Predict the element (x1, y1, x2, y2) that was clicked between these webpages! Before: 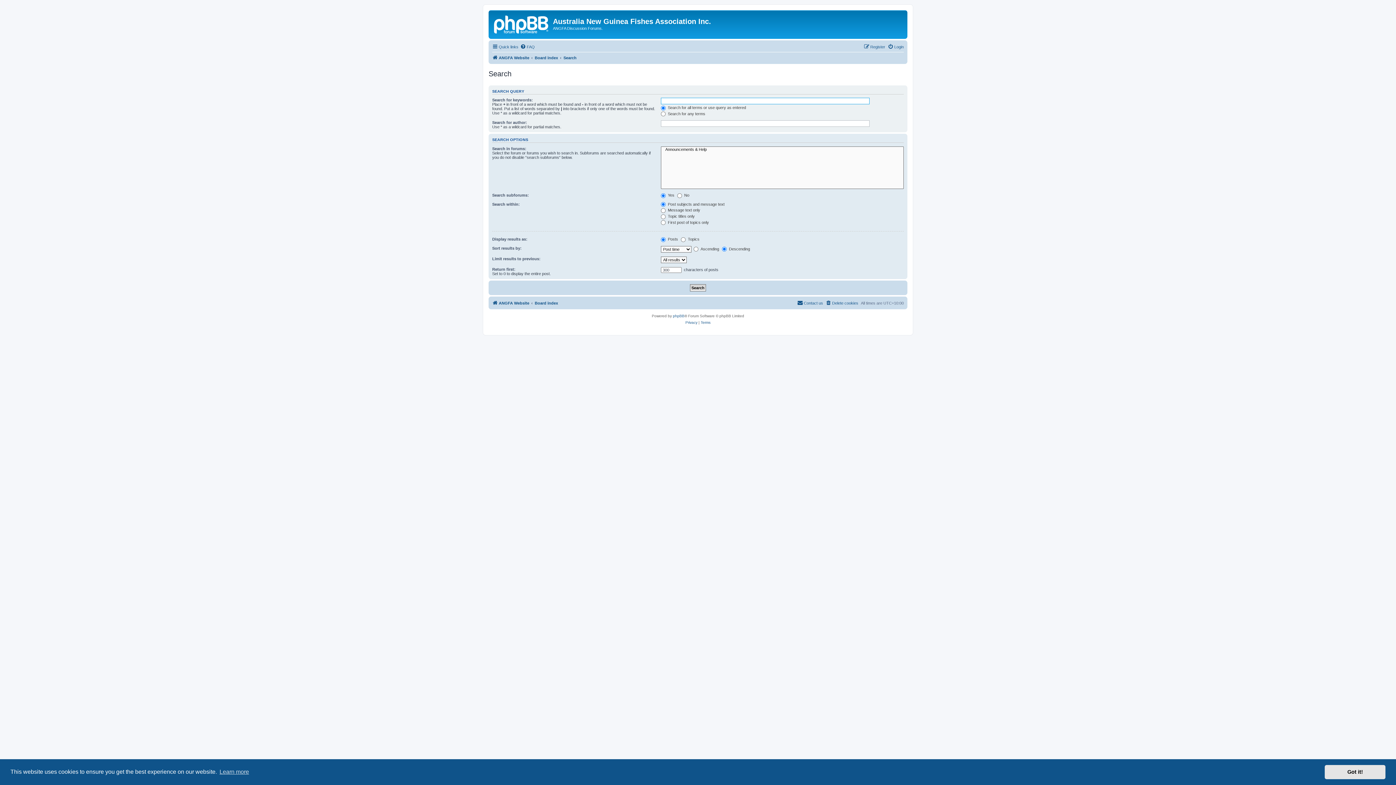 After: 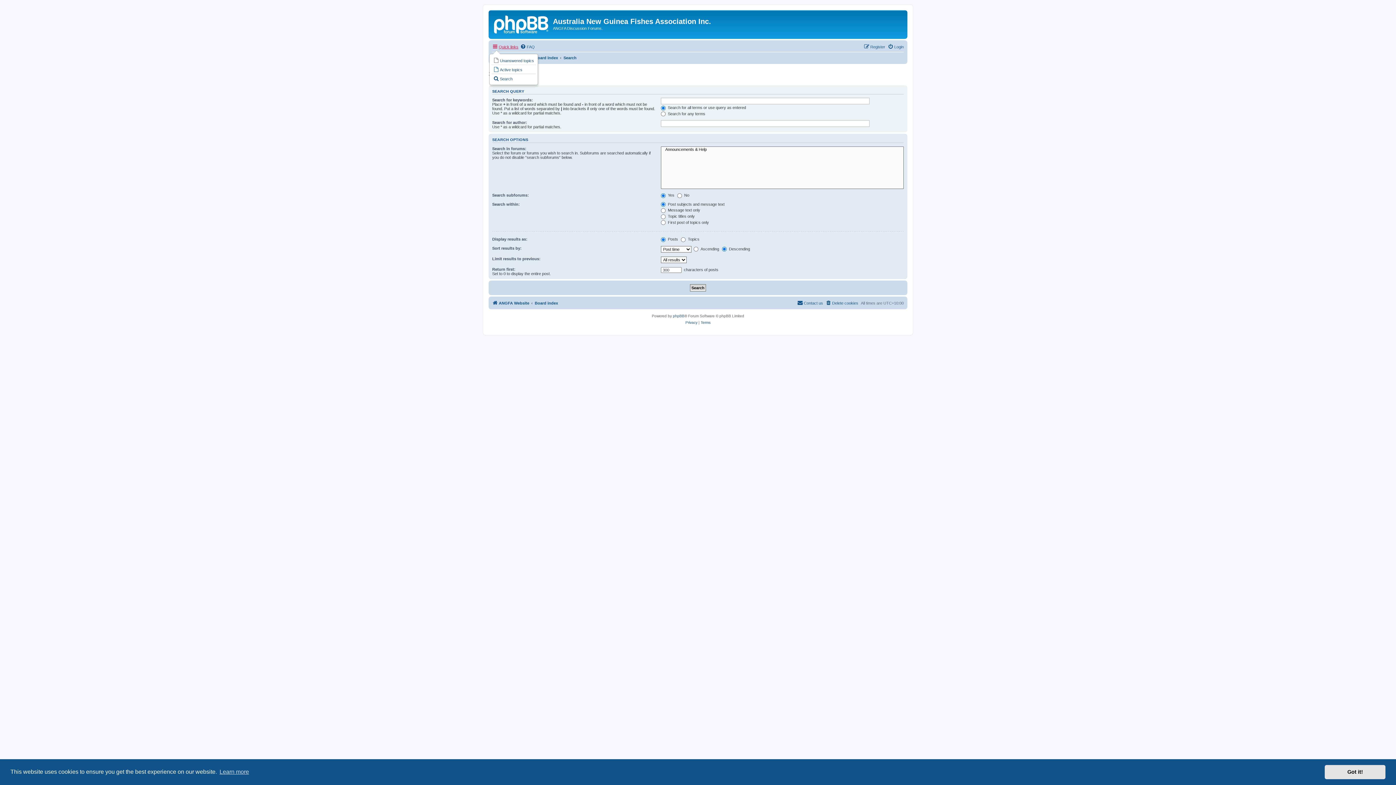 Action: label: Quick links bbox: (492, 42, 518, 51)